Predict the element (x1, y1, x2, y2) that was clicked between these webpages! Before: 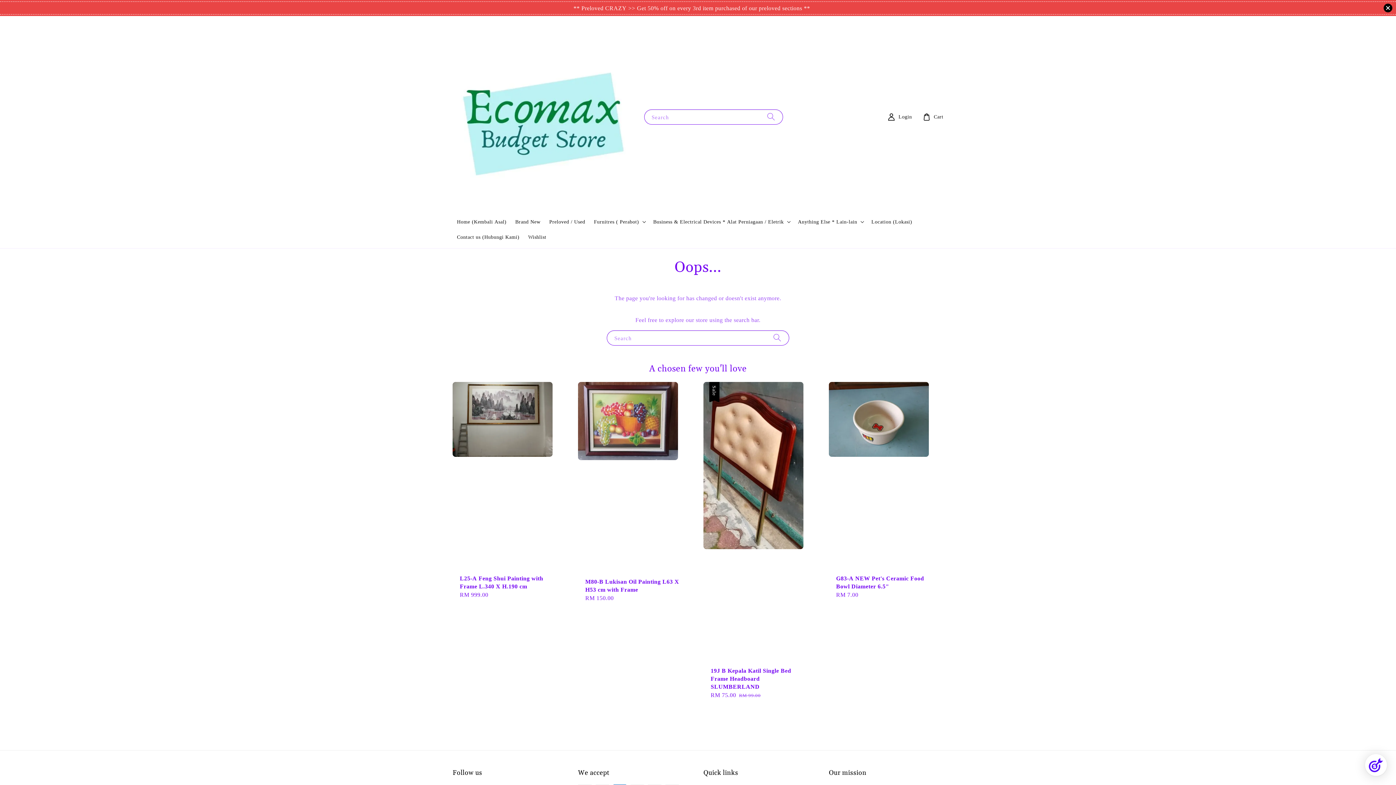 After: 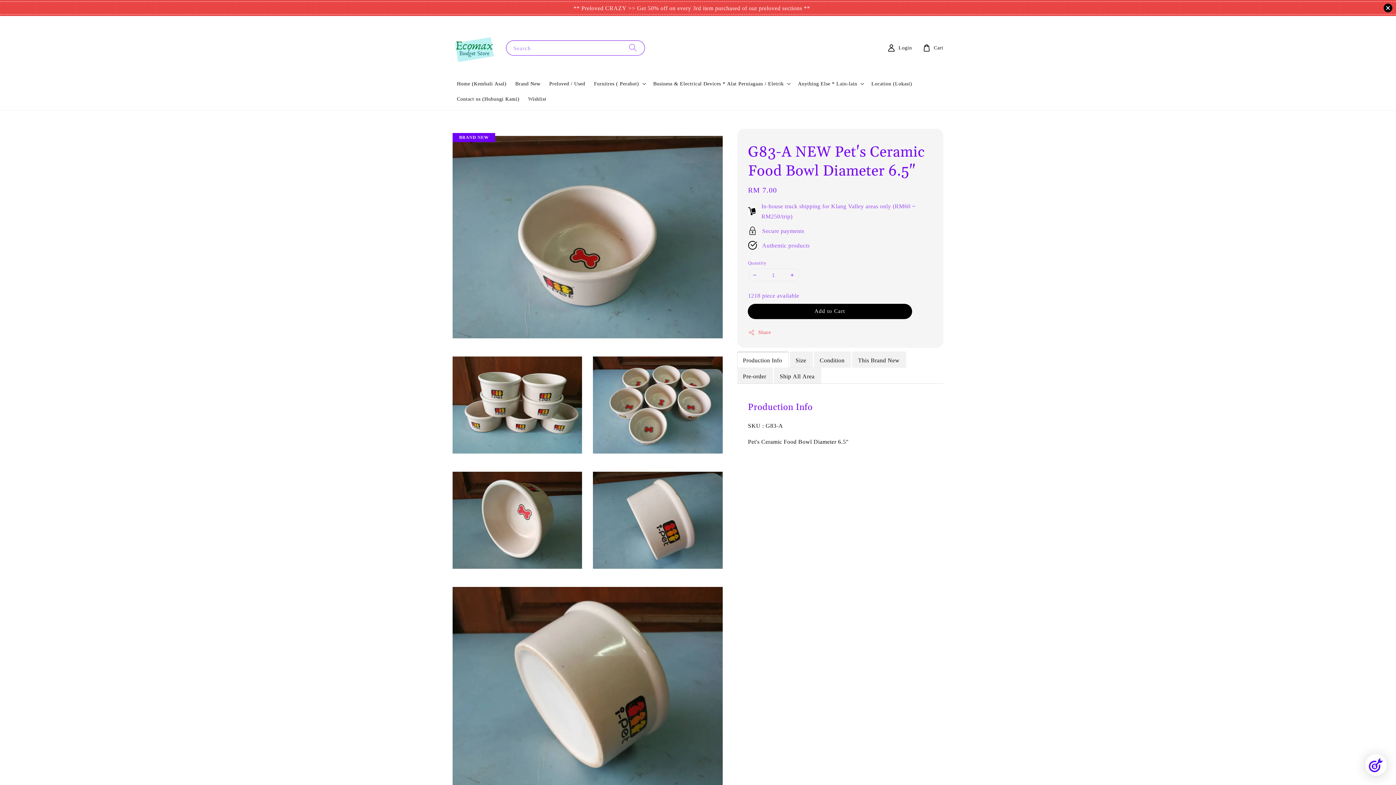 Action: label: G83-A NEW Pet's Ceramic Food Bowl Diameter 6.5"
Regular price
RM 7.00 bbox: (829, 382, 943, 606)